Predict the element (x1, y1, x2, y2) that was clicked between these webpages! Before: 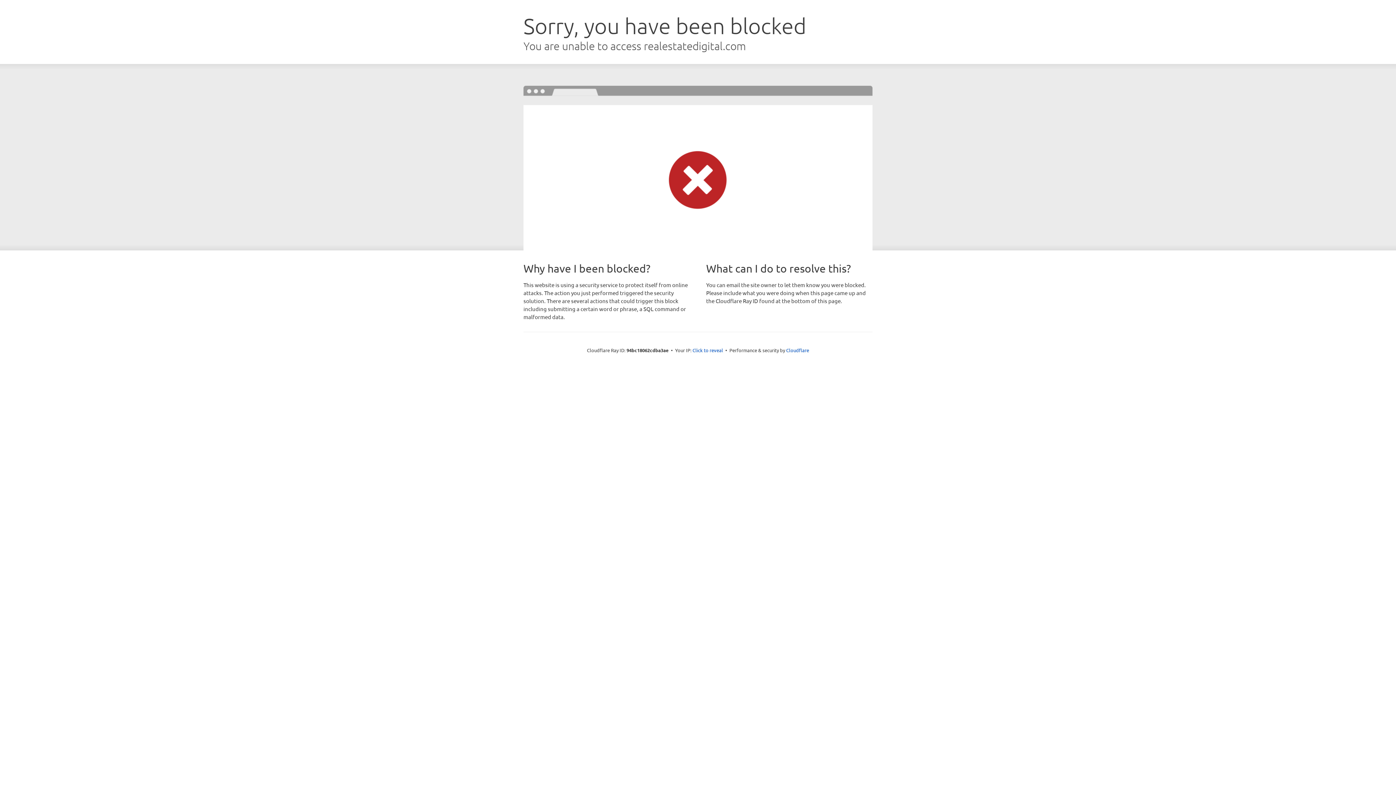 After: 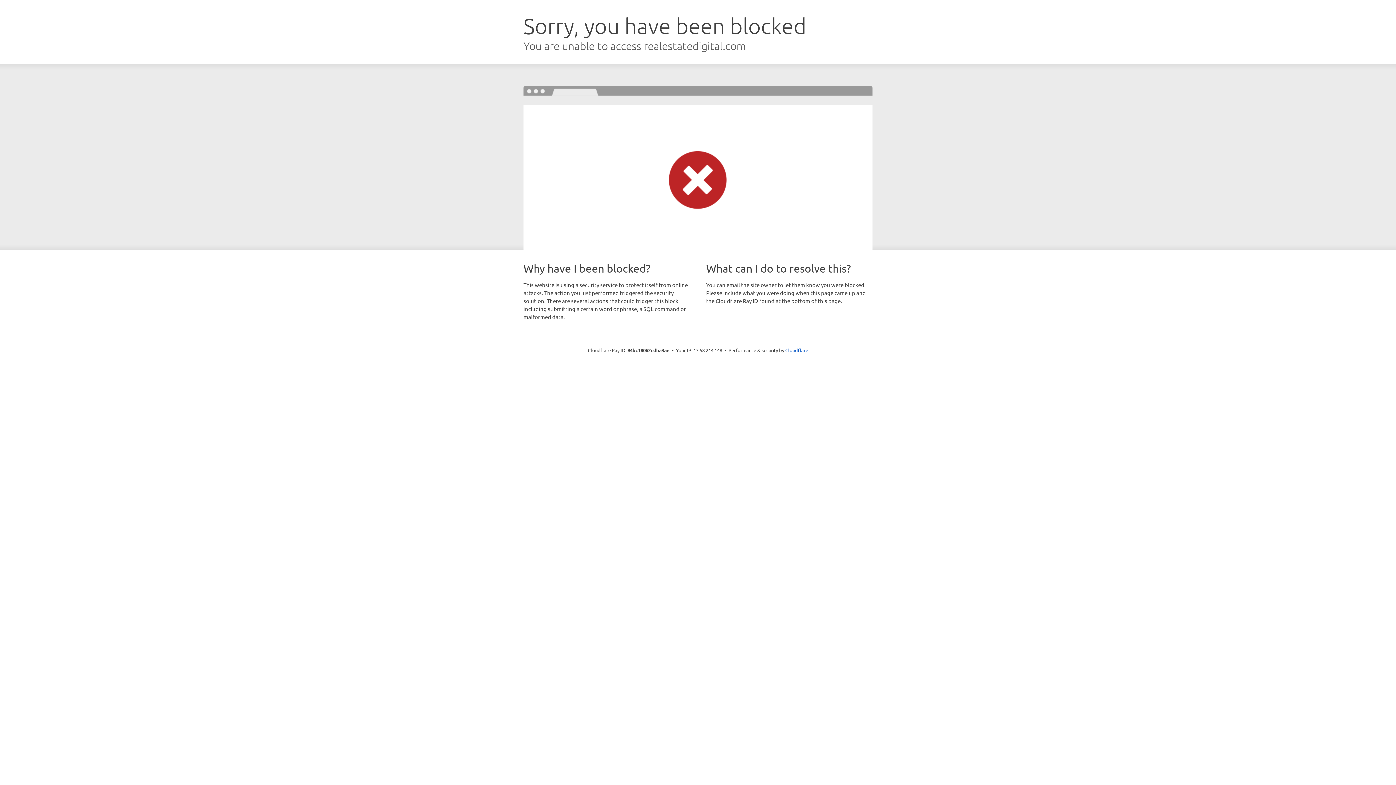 Action: bbox: (692, 346, 723, 353) label: Click to reveal